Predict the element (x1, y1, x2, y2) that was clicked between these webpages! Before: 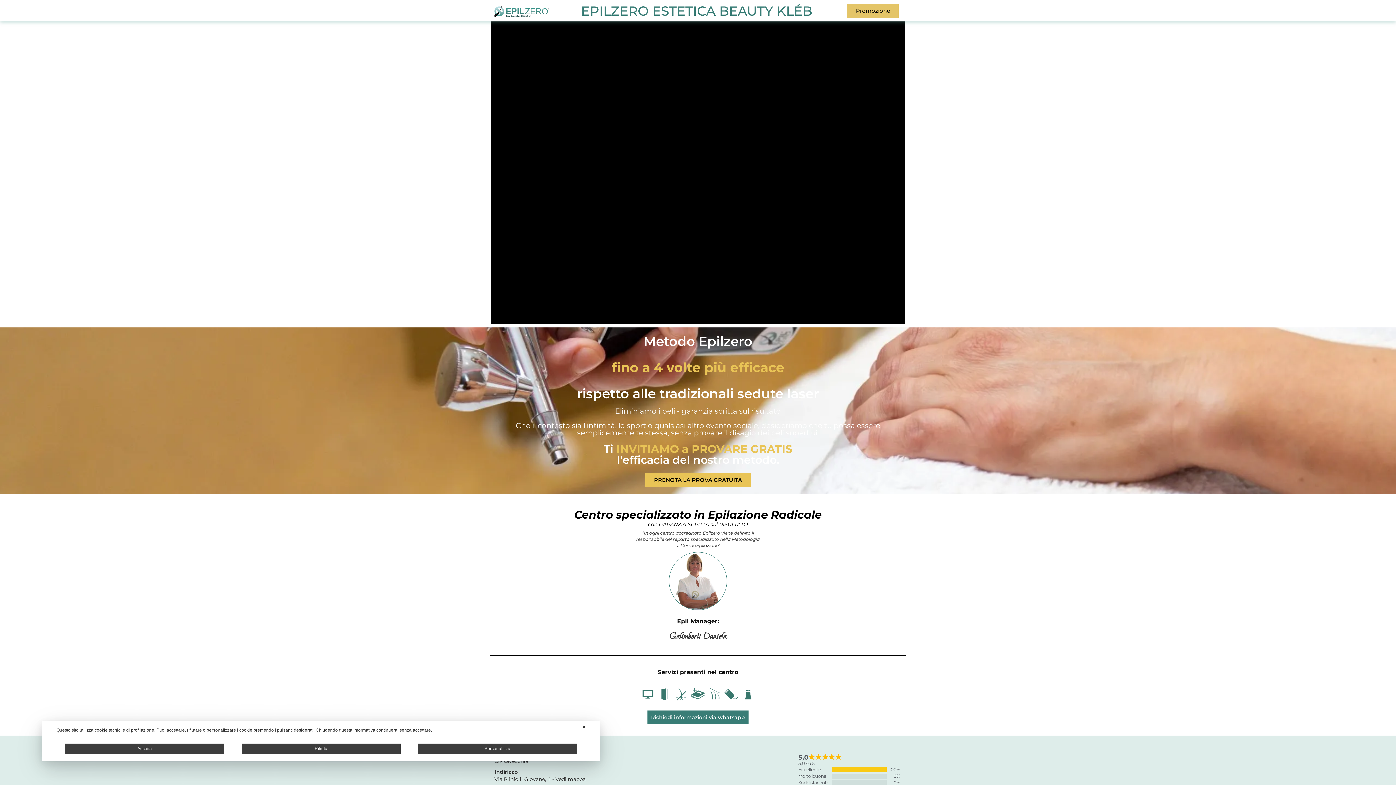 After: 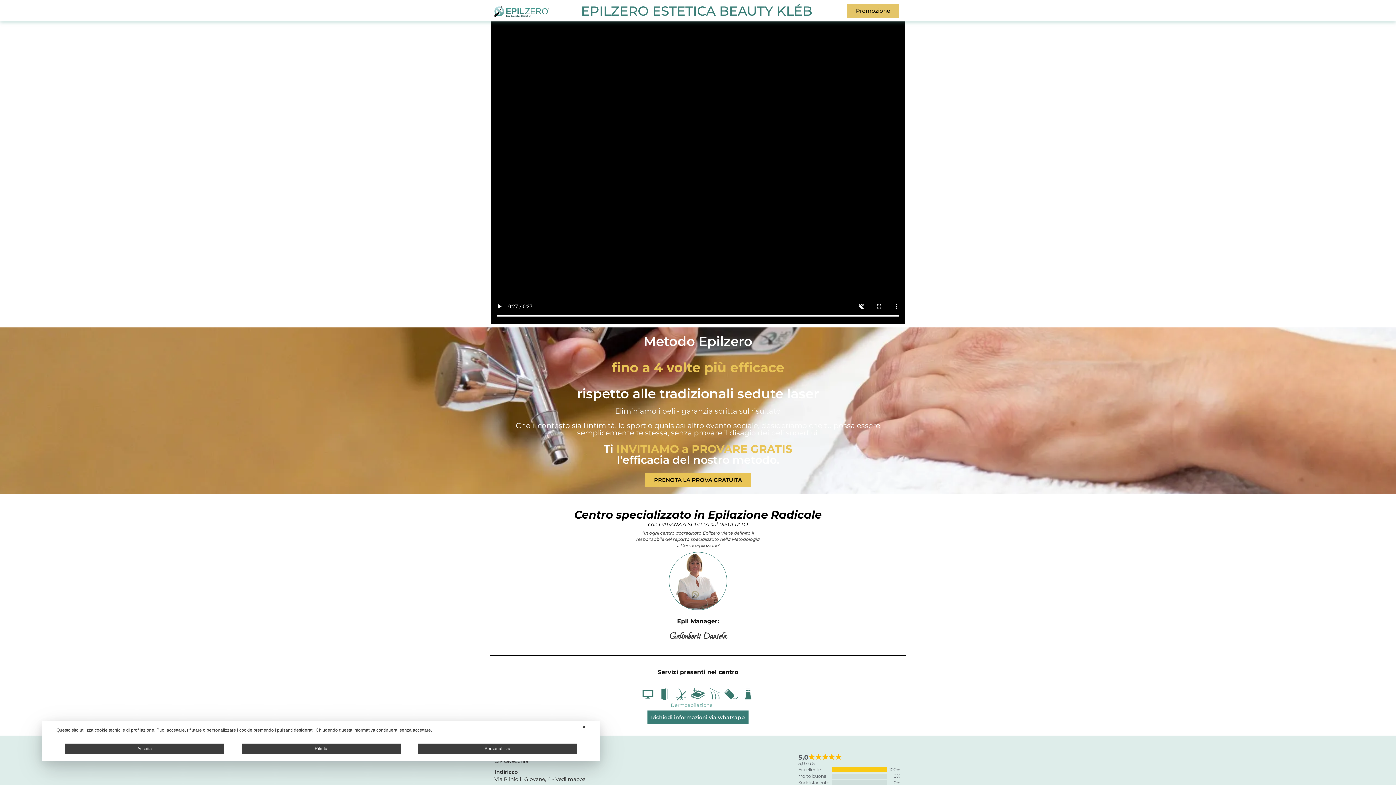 Action: bbox: (673, 687, 689, 701)